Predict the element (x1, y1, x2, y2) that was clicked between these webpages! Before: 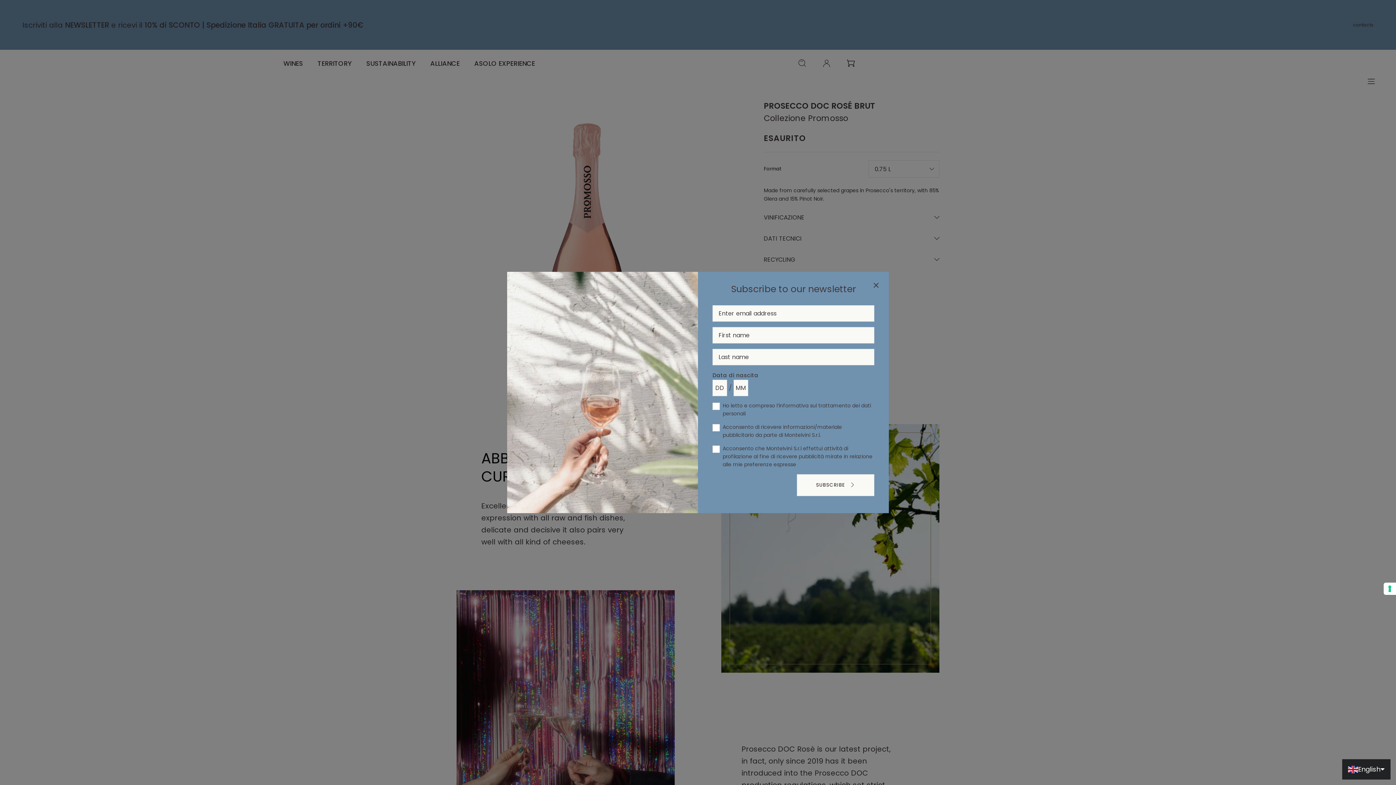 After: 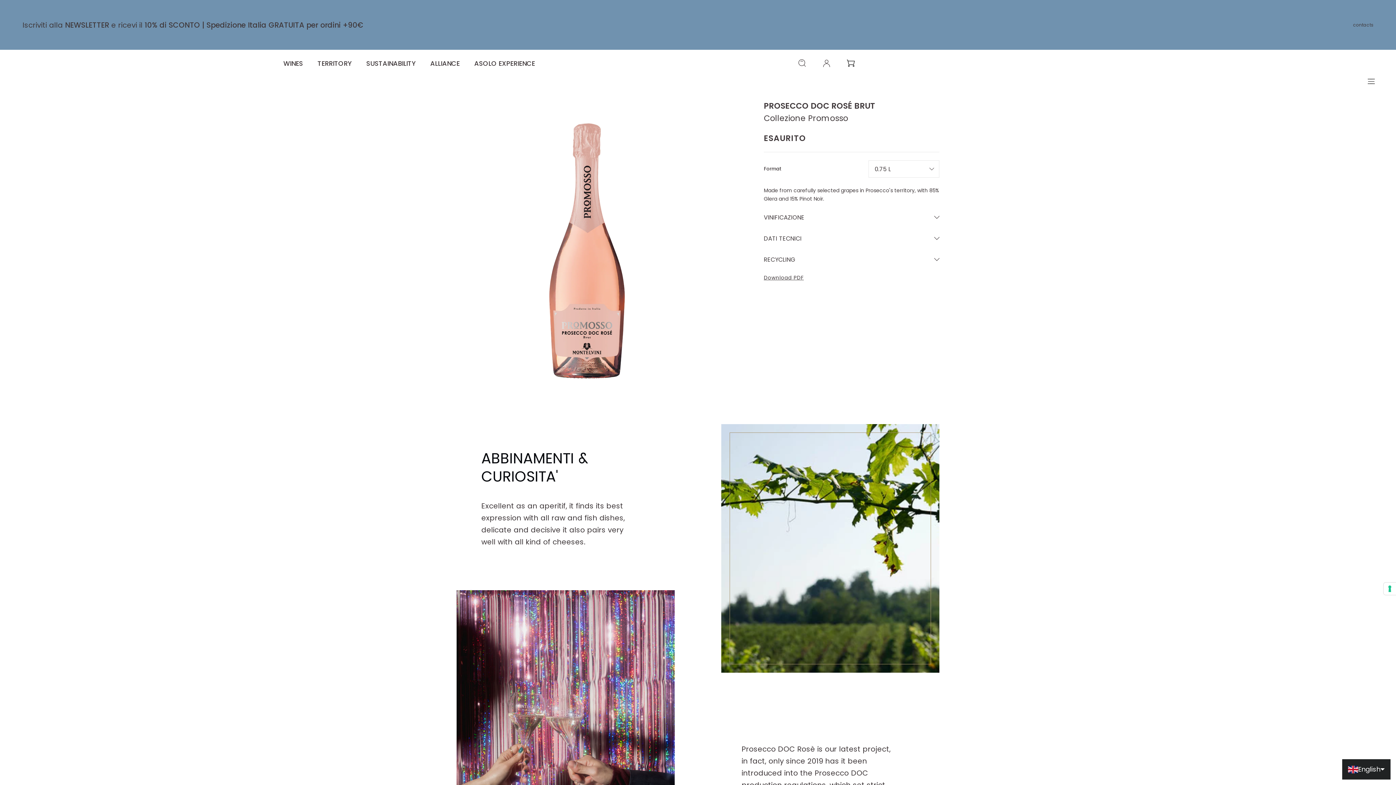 Action: bbox: (873, 281, 879, 290) label: Close